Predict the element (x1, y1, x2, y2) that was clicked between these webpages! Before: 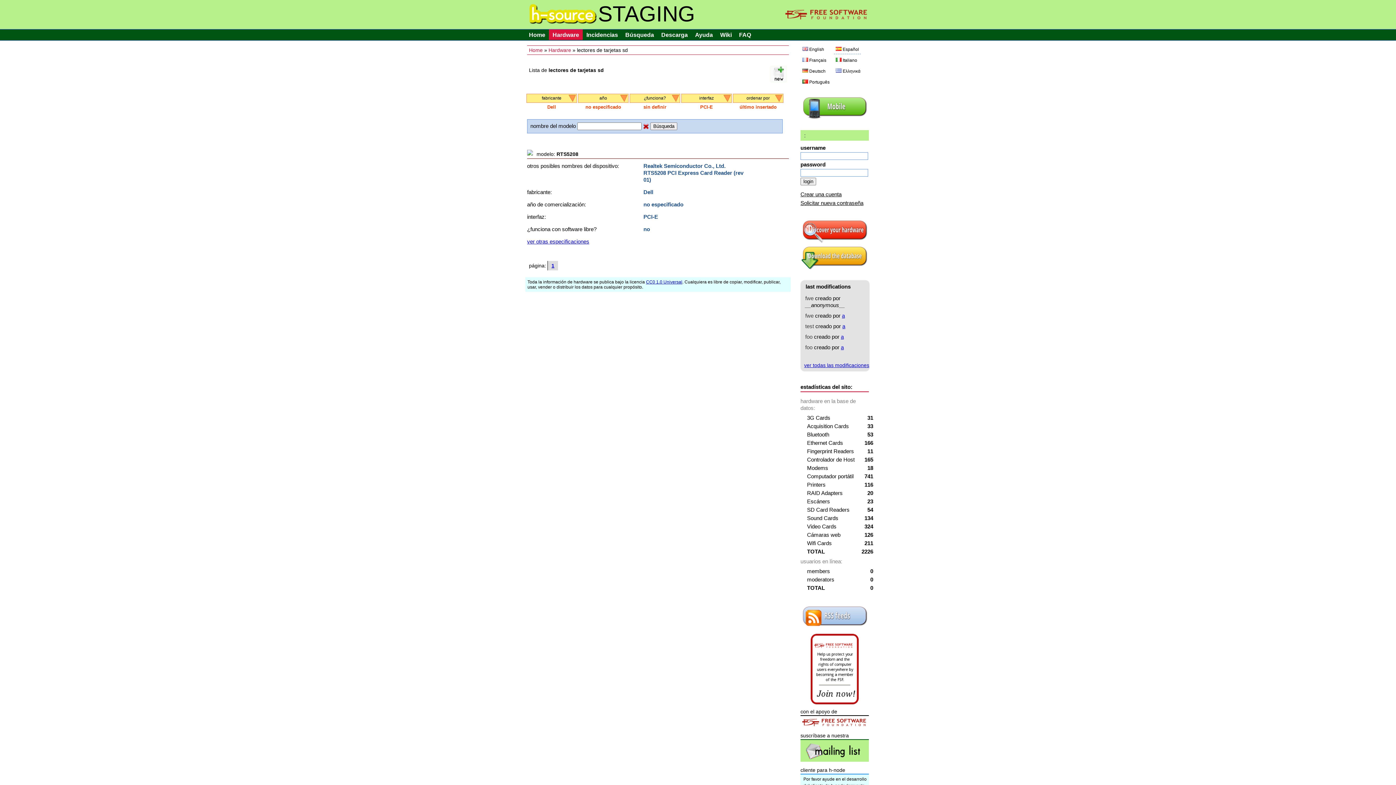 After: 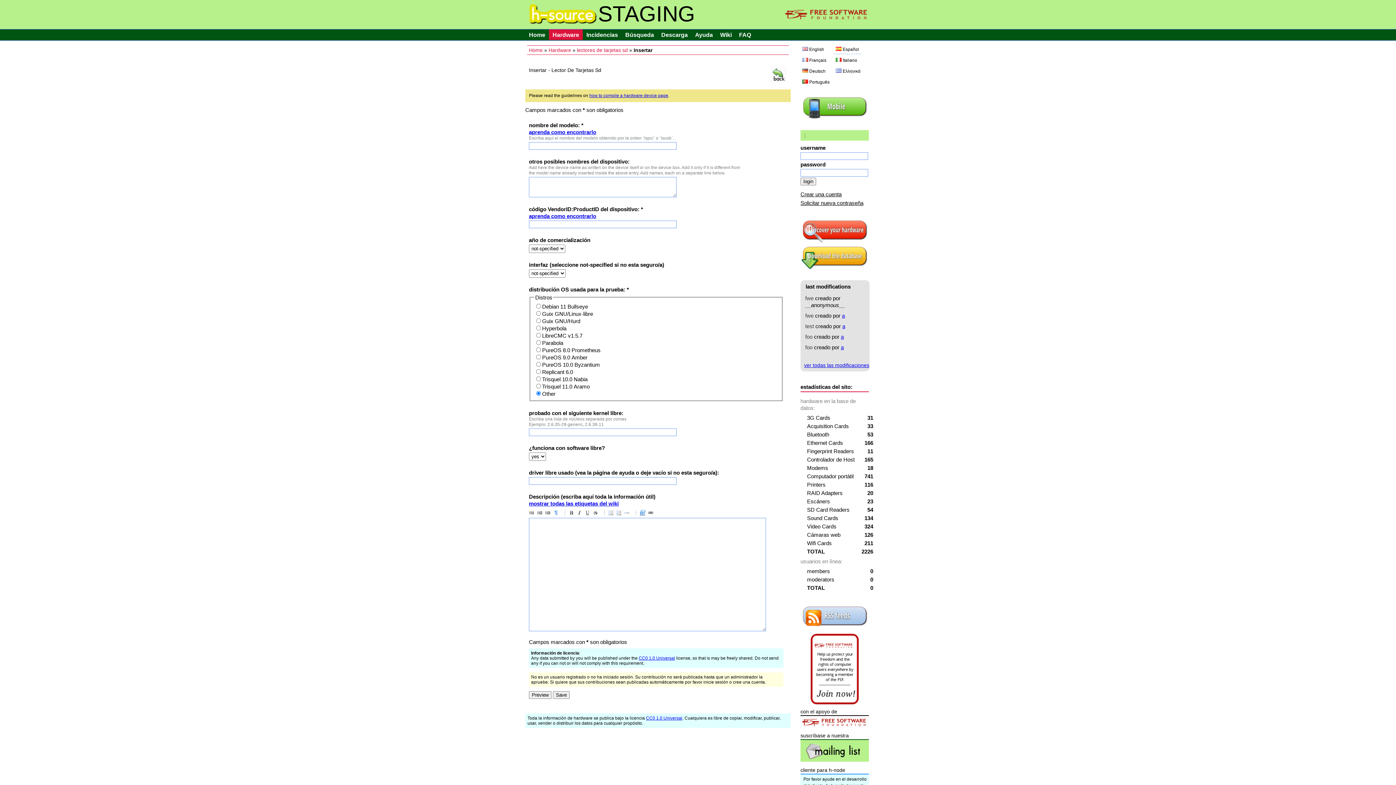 Action: bbox: (770, 76, 786, 83)